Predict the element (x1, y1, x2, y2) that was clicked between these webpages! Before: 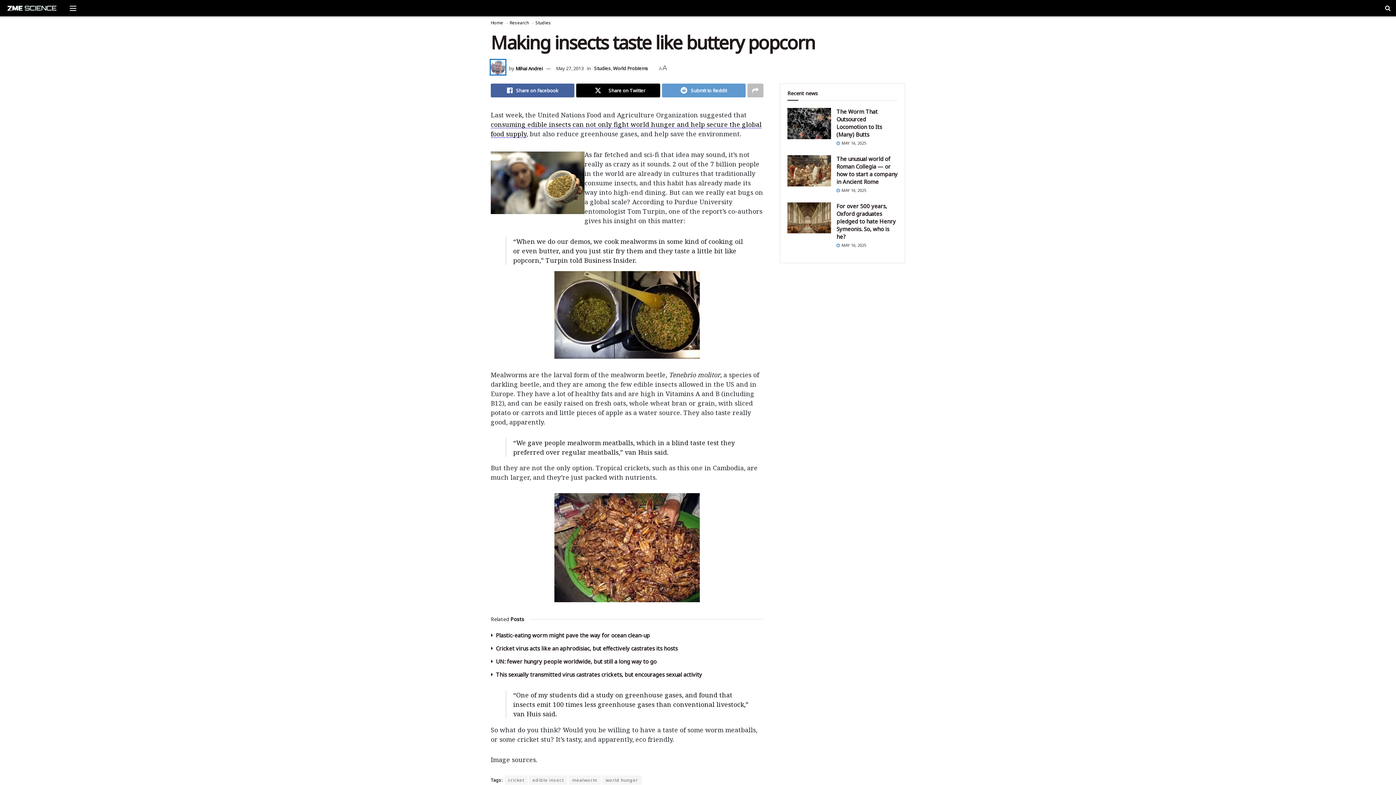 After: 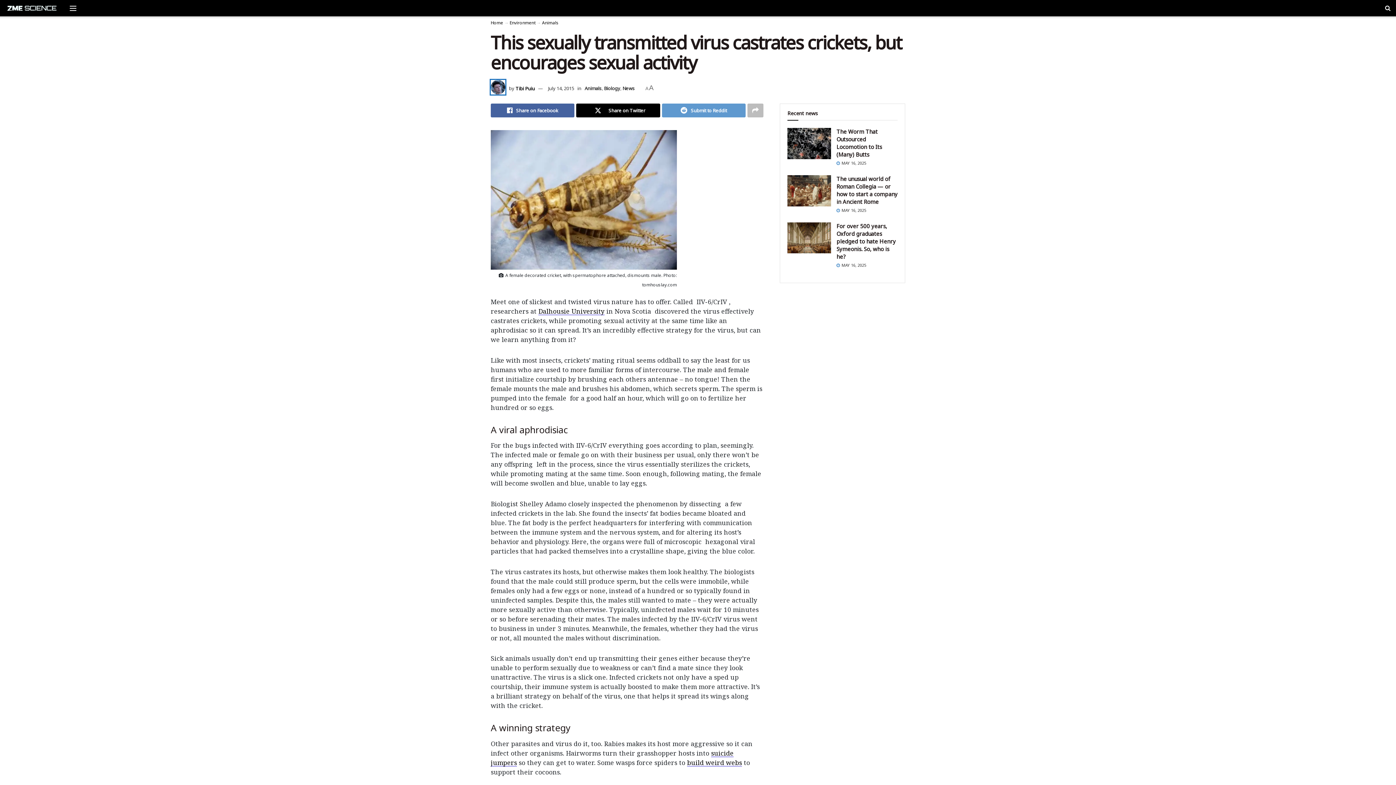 Action: label: This sexually transmitted virus castrates crickets, but encourages sexual activity bbox: (496, 671, 702, 678)